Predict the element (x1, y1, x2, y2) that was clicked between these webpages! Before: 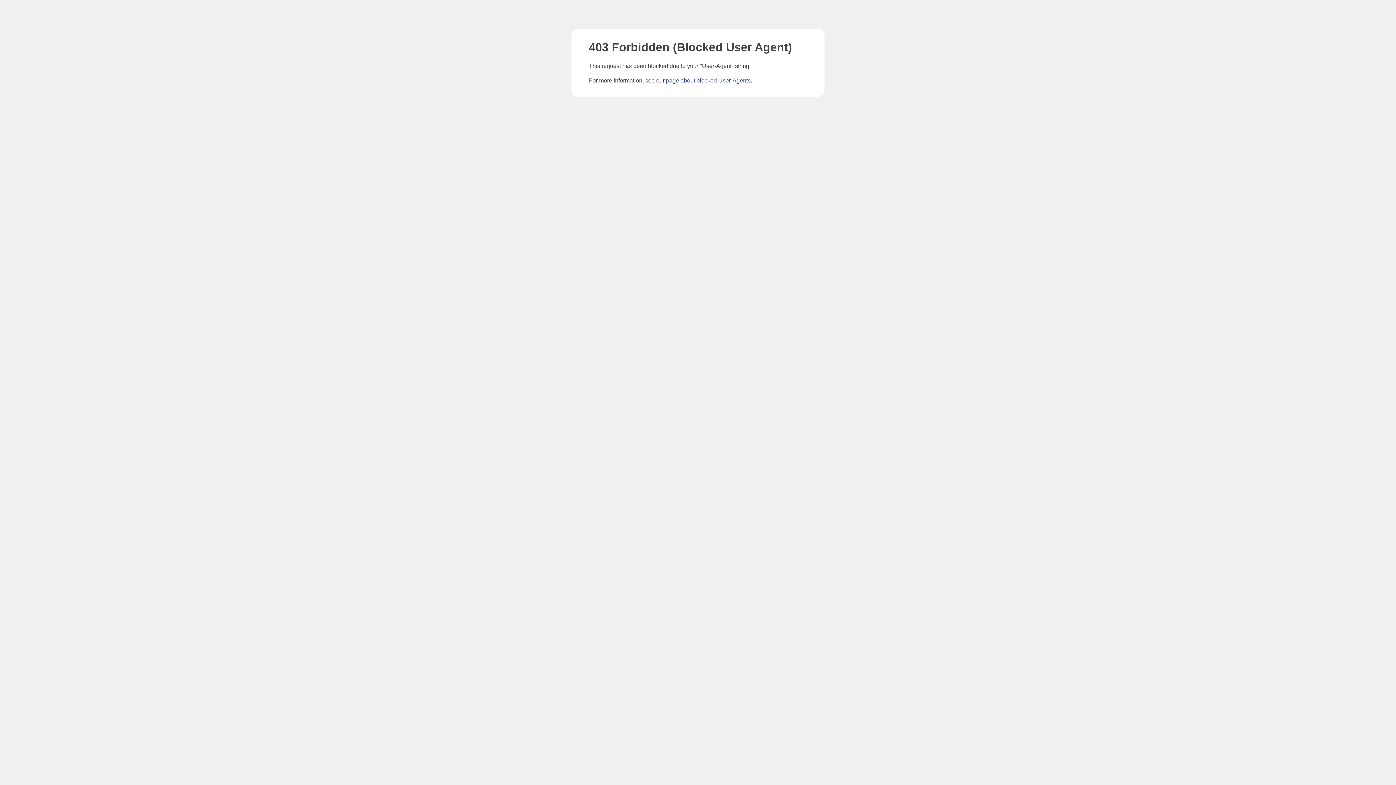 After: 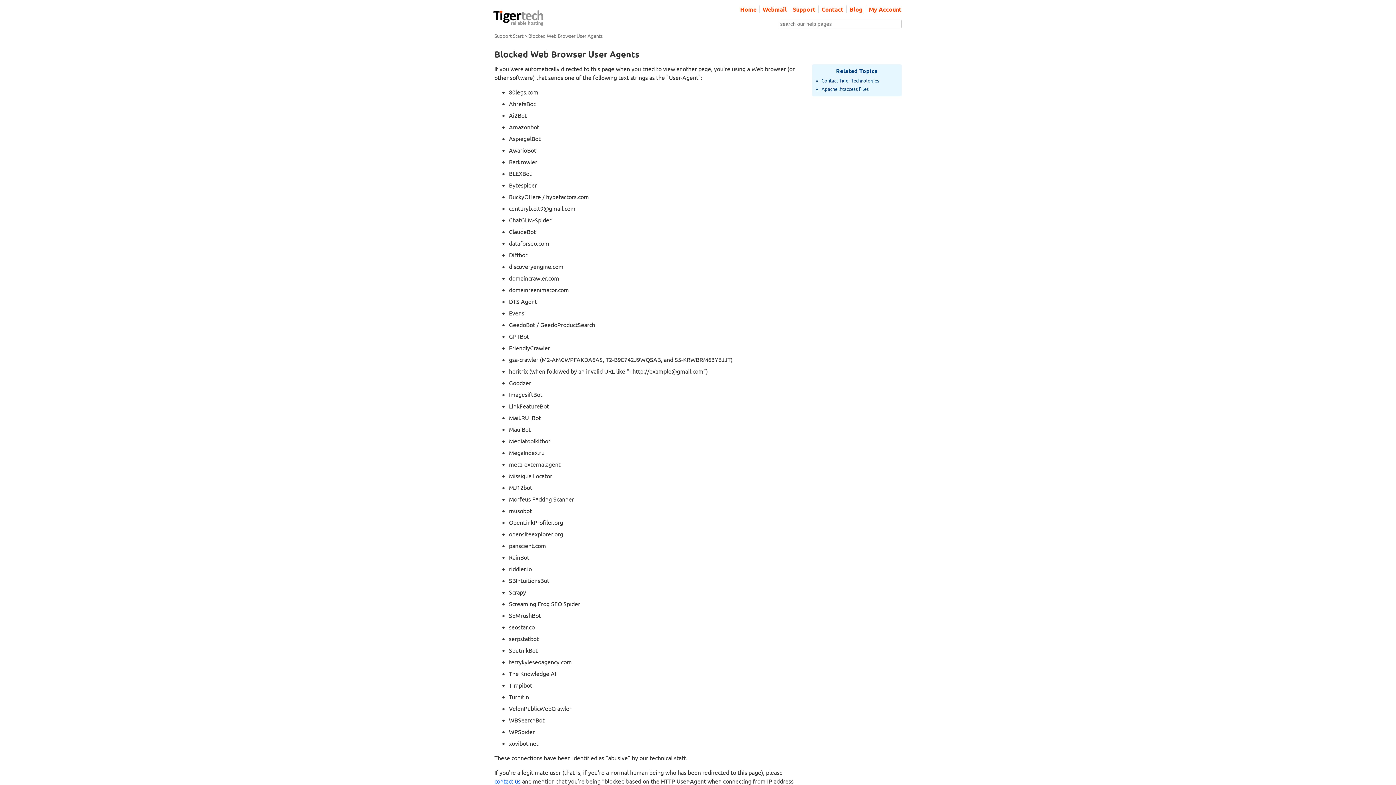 Action: label: page about blocked User-Agents bbox: (666, 77, 750, 83)